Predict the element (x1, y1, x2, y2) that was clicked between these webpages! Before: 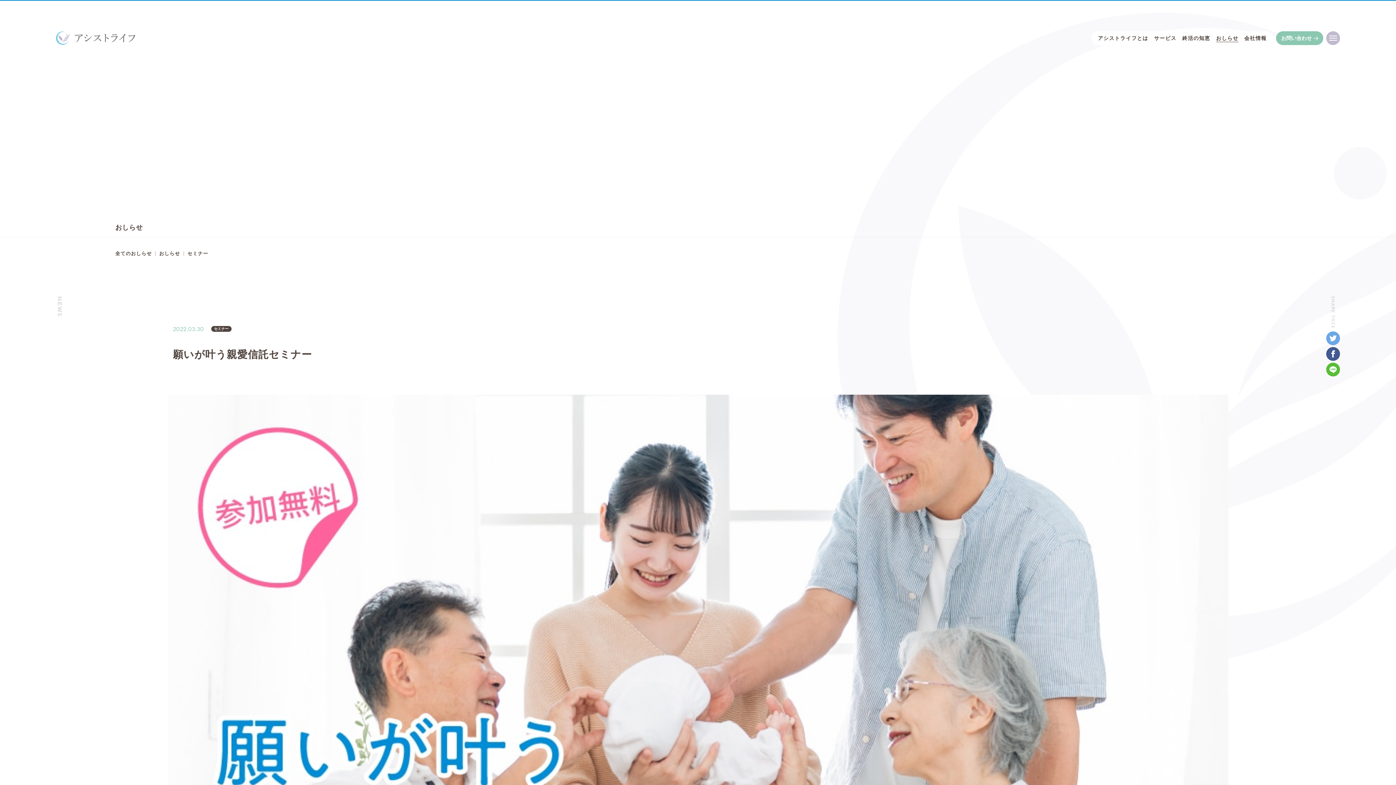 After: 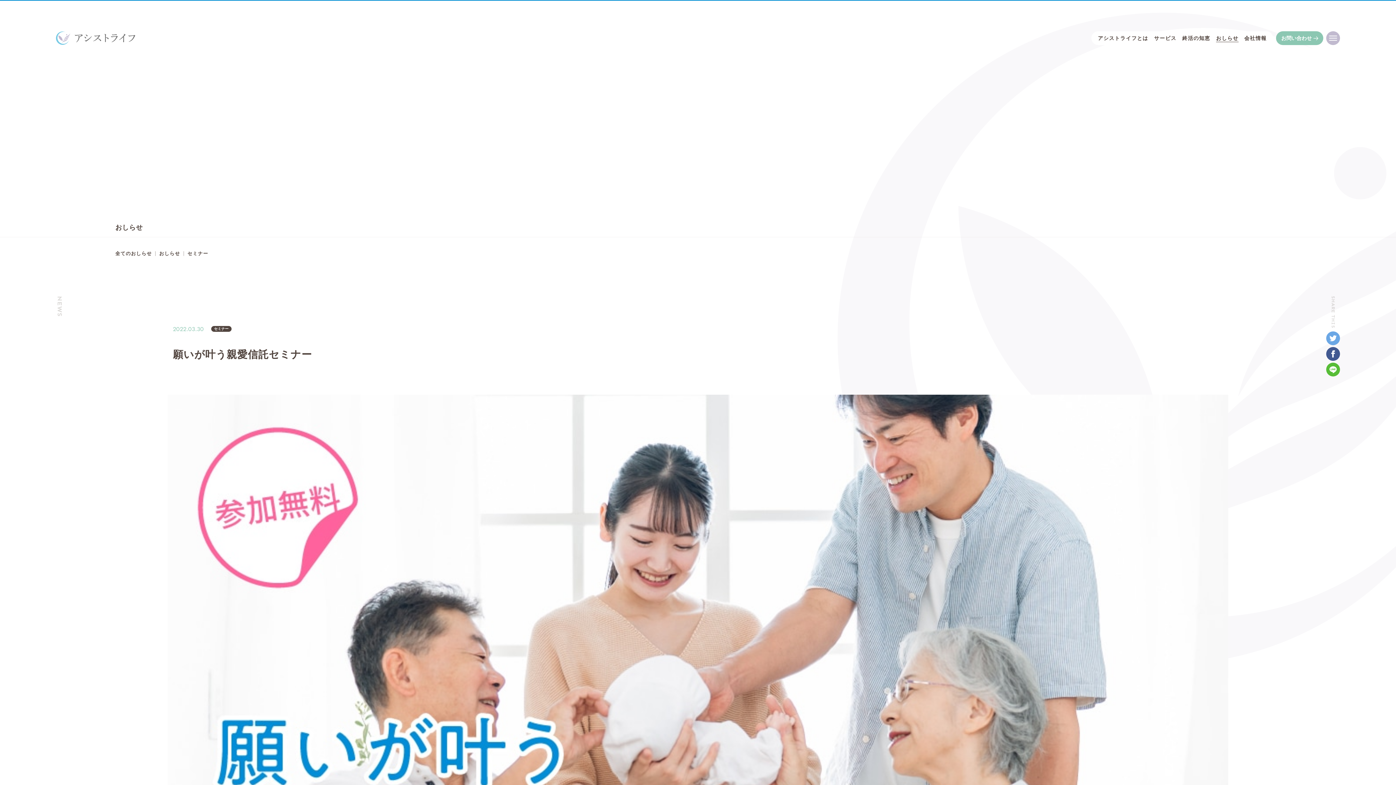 Action: bbox: (1326, 348, 1340, 362)